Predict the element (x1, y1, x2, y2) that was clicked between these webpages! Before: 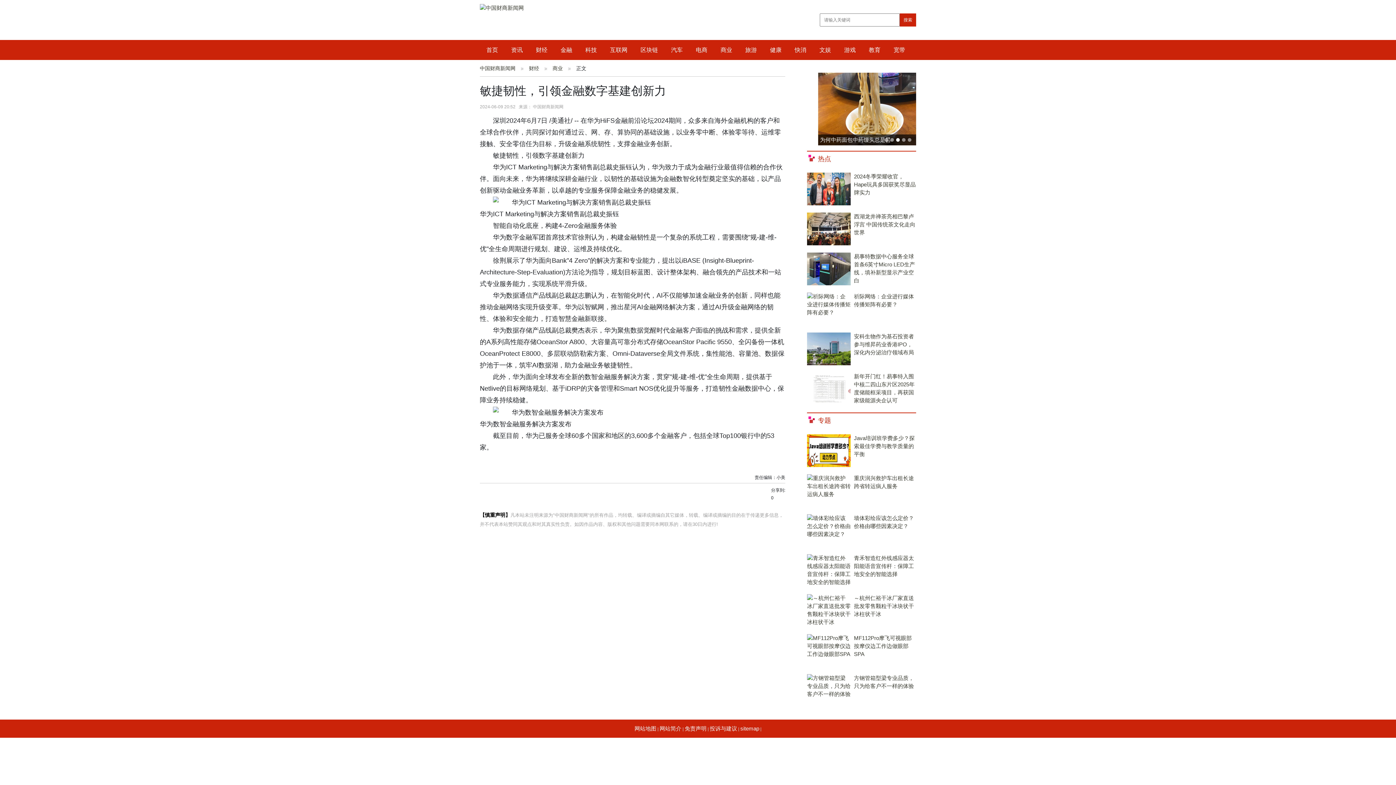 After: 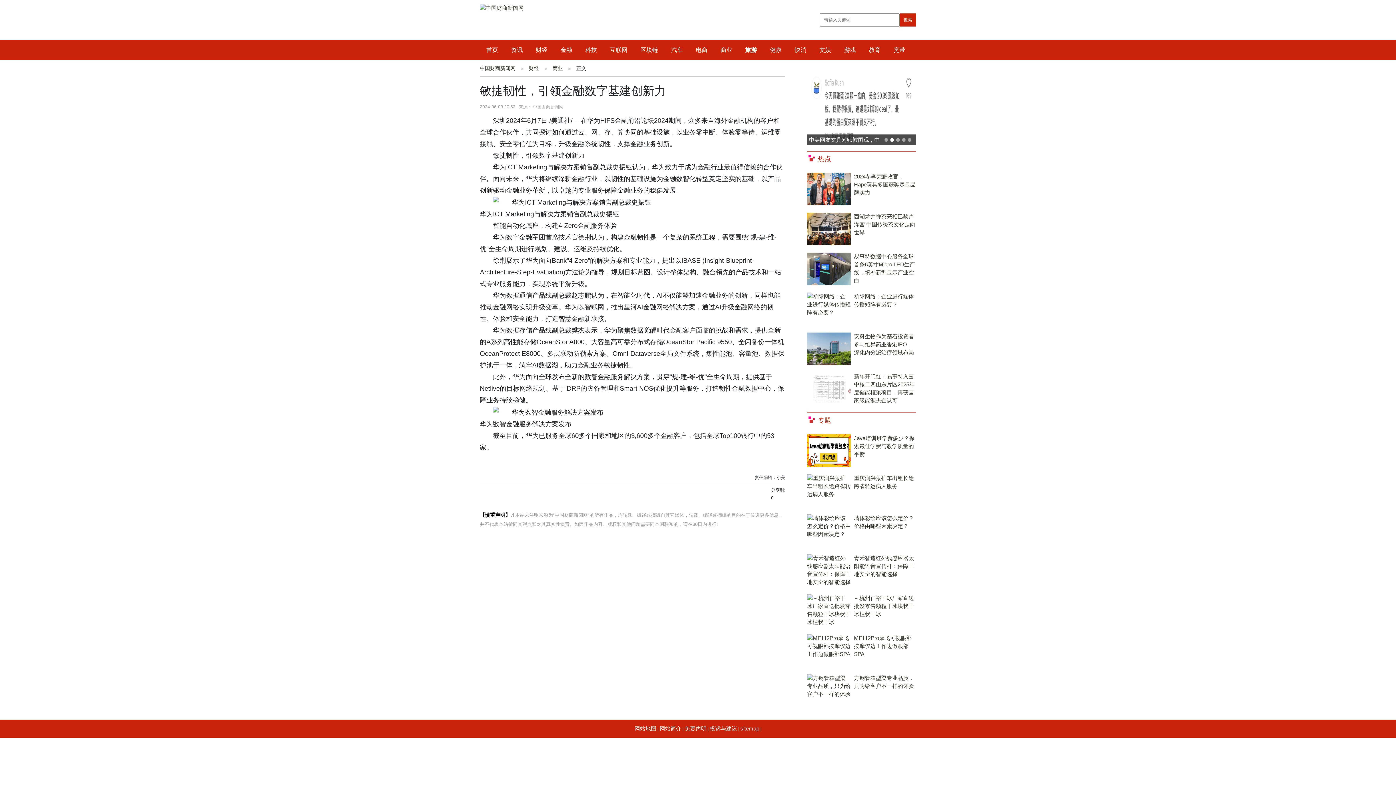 Action: bbox: (738, 40, 763, 60) label: 旅游